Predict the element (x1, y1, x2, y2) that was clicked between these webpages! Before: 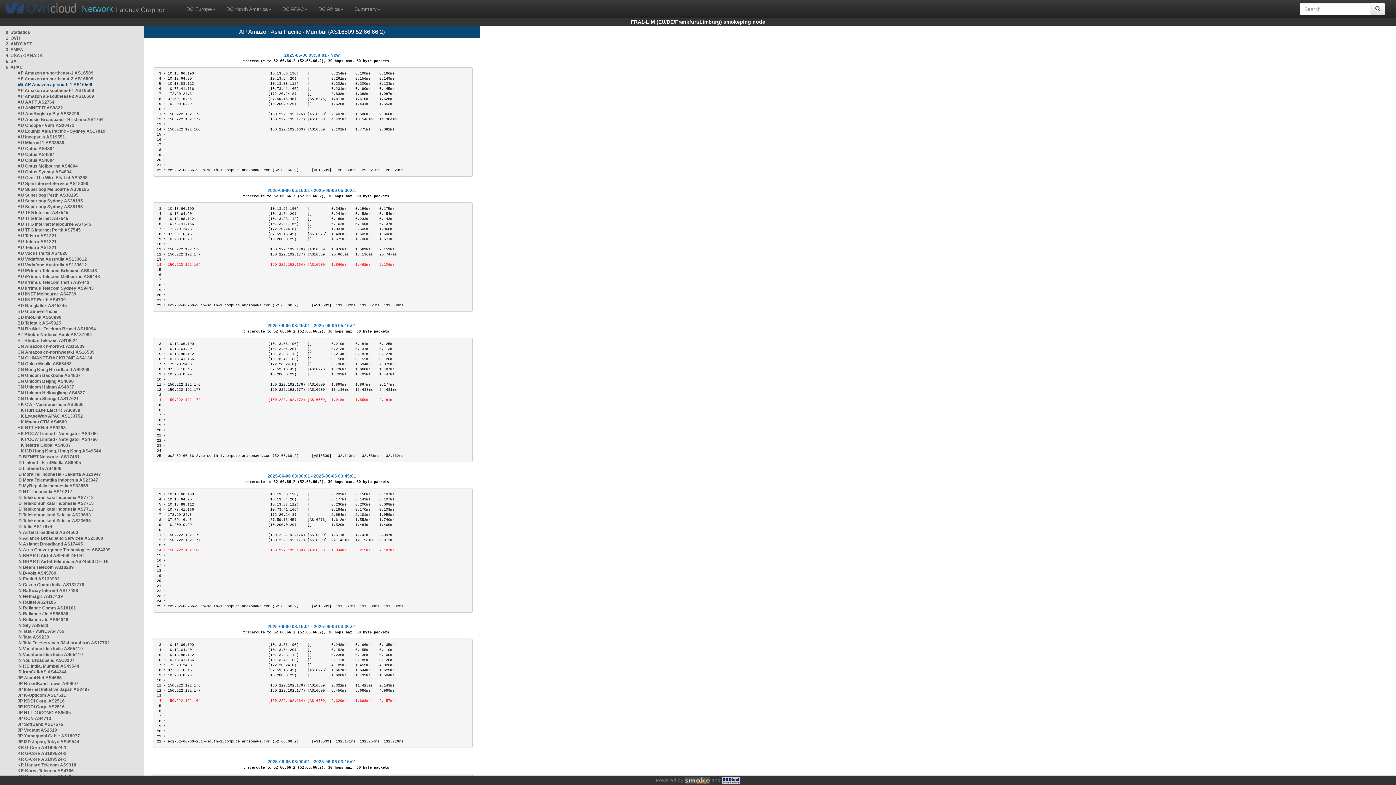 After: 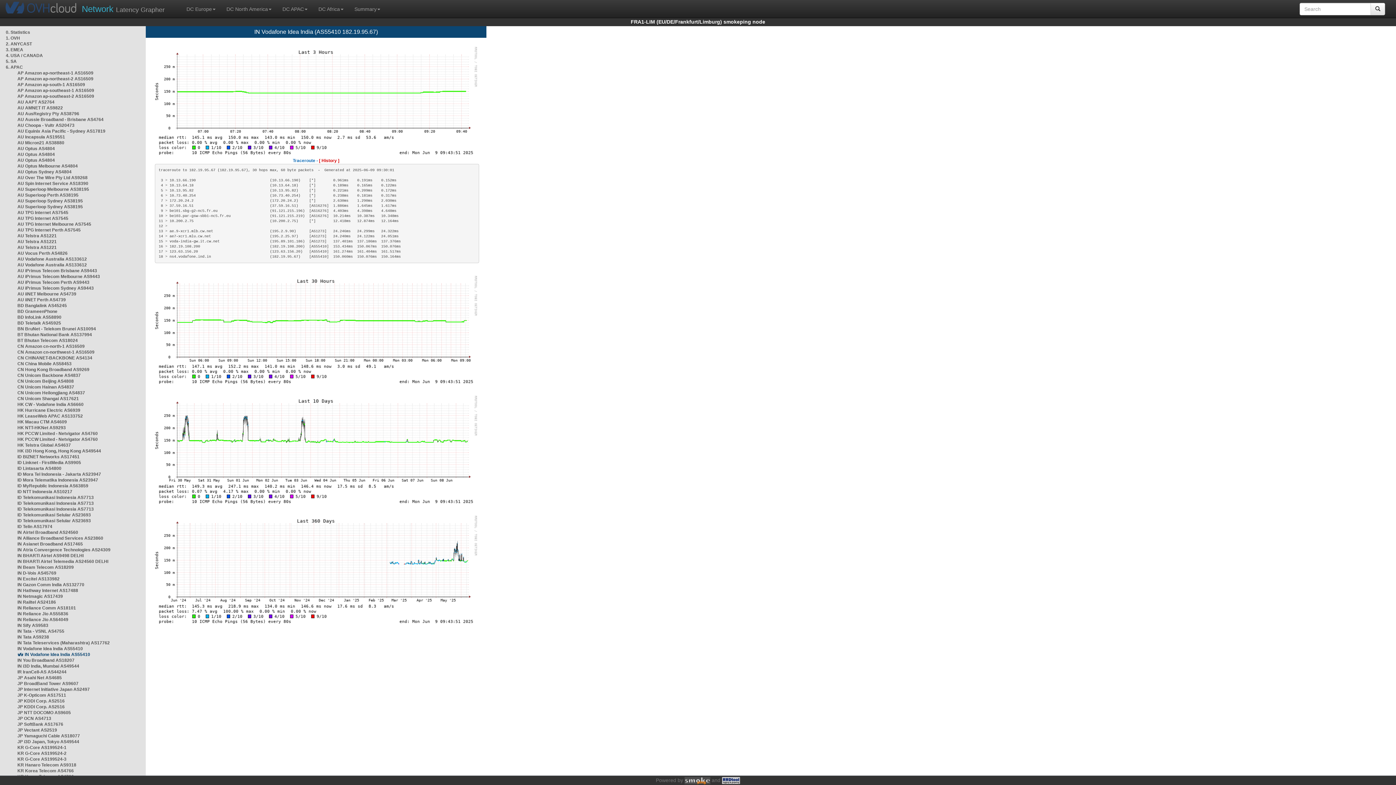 Action: bbox: (17, 652, 82, 657) label: IN Vodafone Idea India AS55410